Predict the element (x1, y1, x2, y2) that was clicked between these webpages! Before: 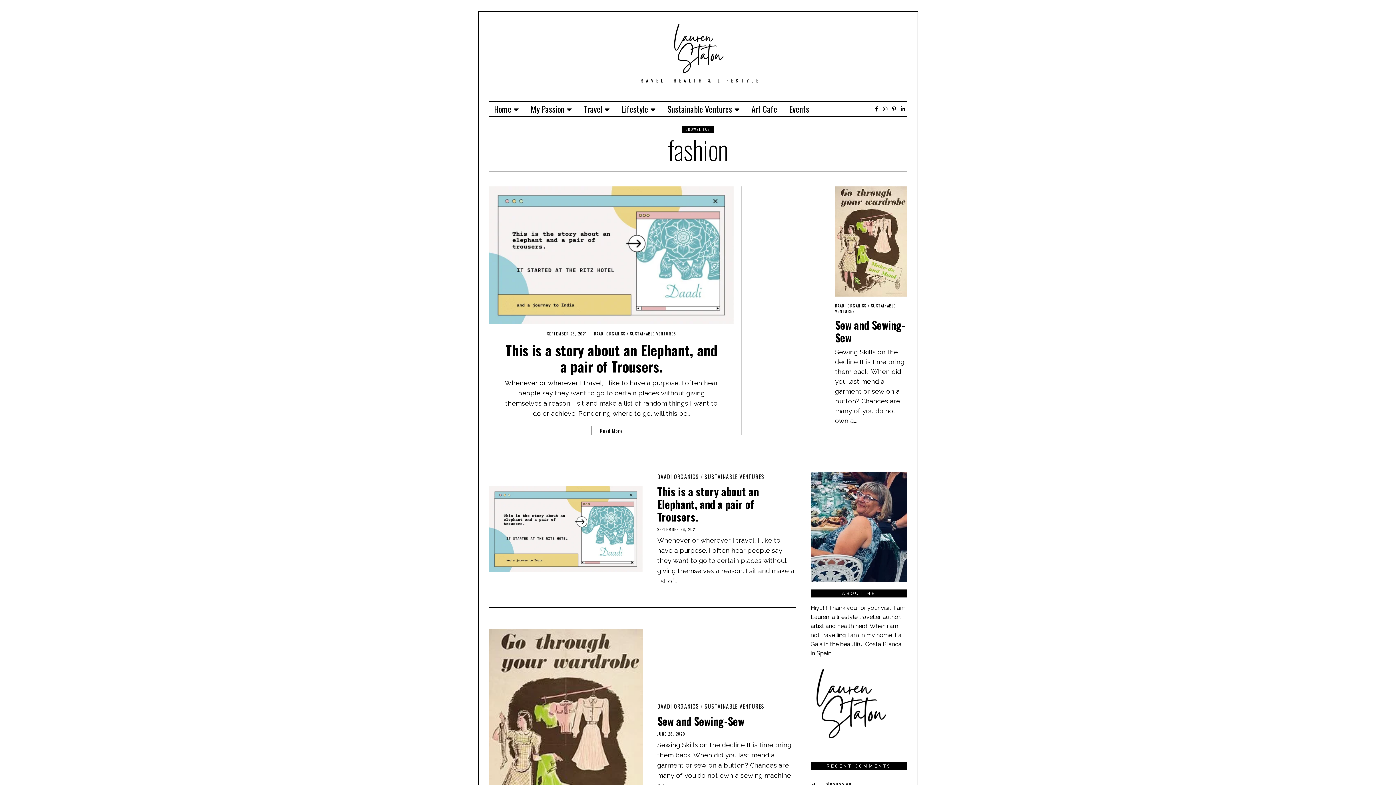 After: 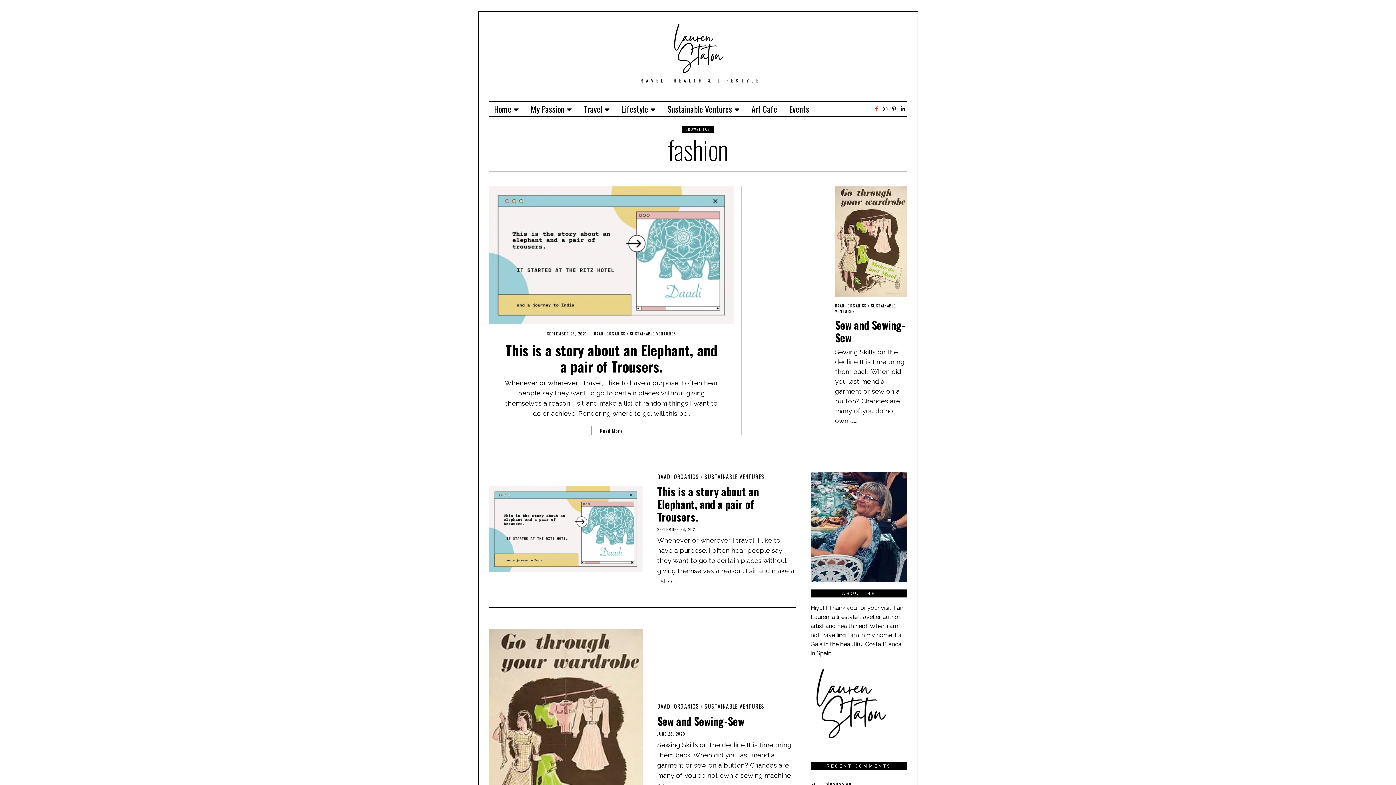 Action: bbox: (873, 104, 880, 113)